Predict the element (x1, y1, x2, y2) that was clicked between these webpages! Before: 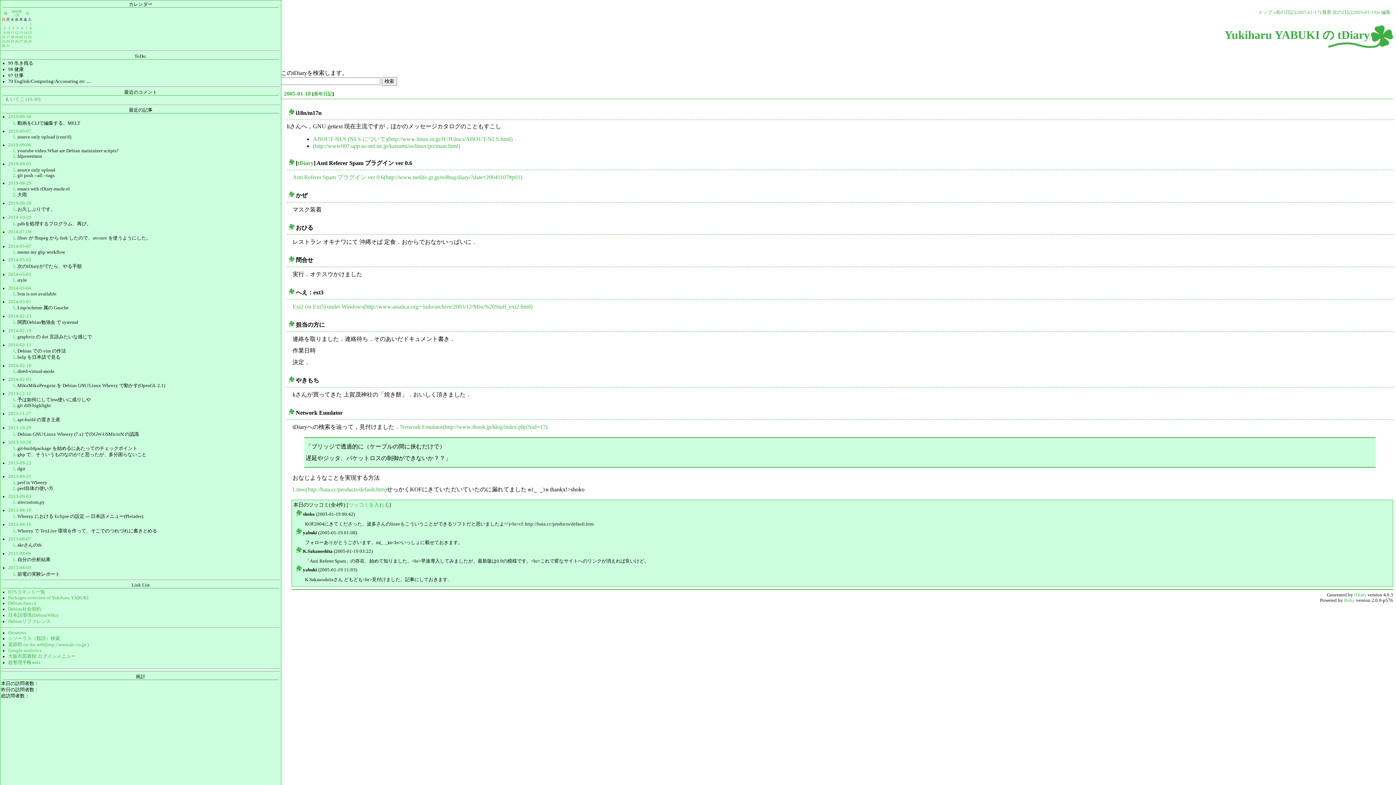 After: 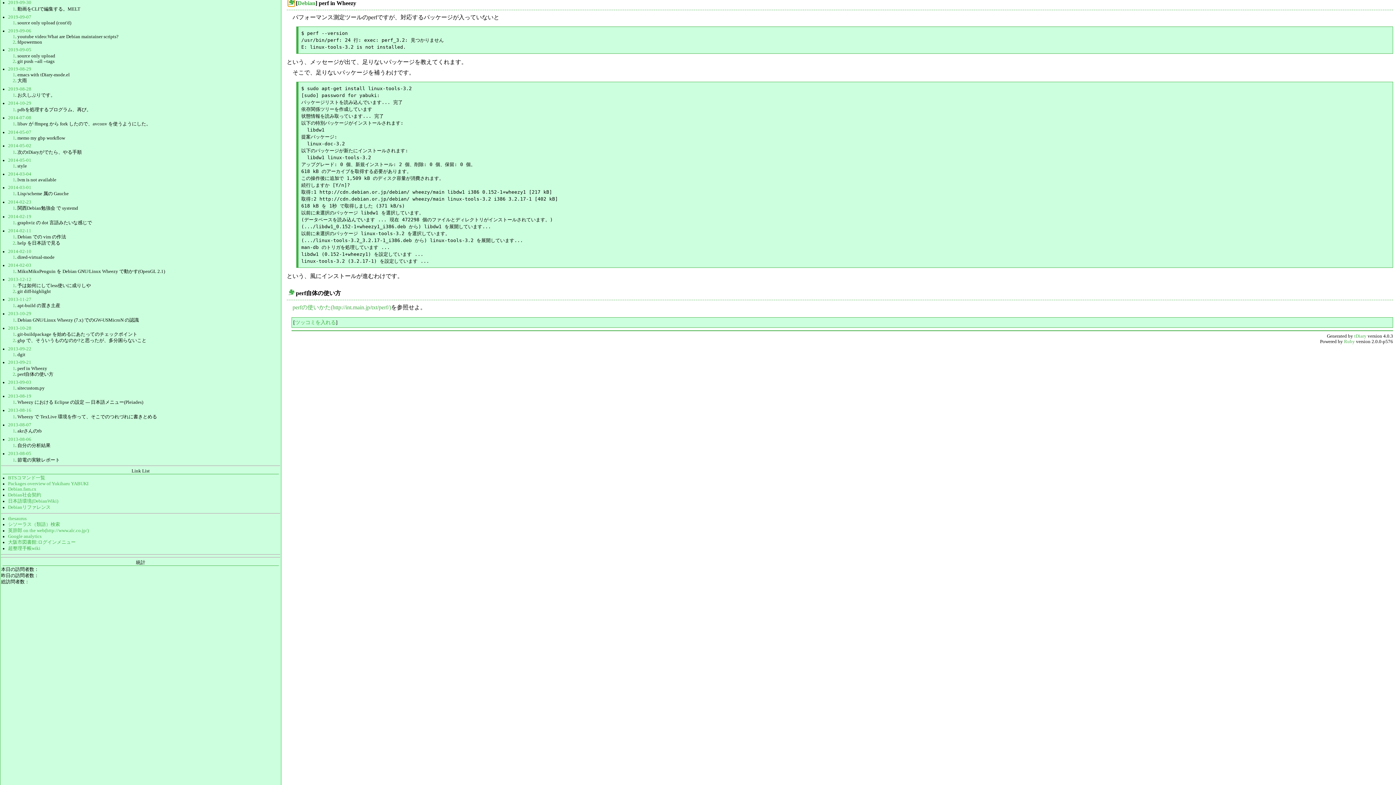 Action: bbox: (12, 480, 15, 485) label: 1